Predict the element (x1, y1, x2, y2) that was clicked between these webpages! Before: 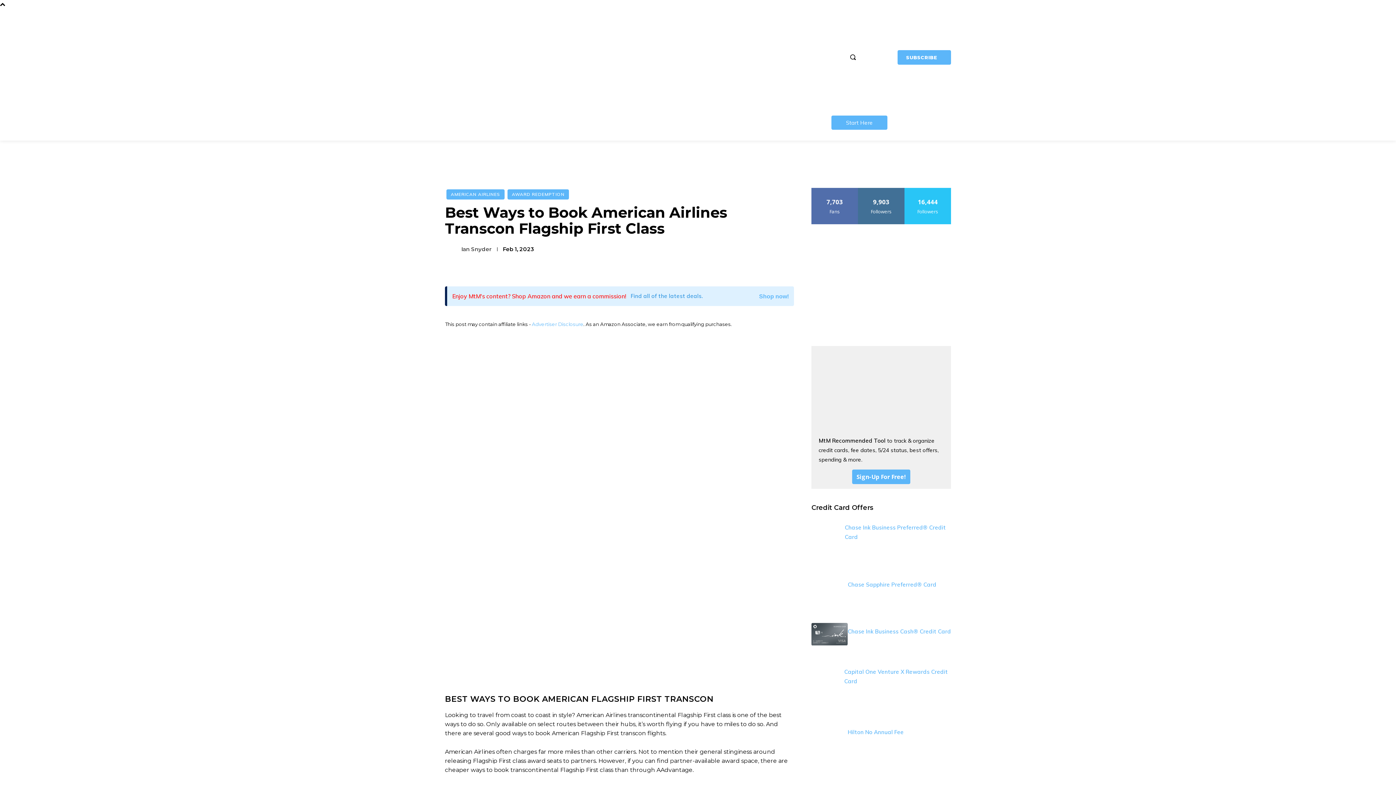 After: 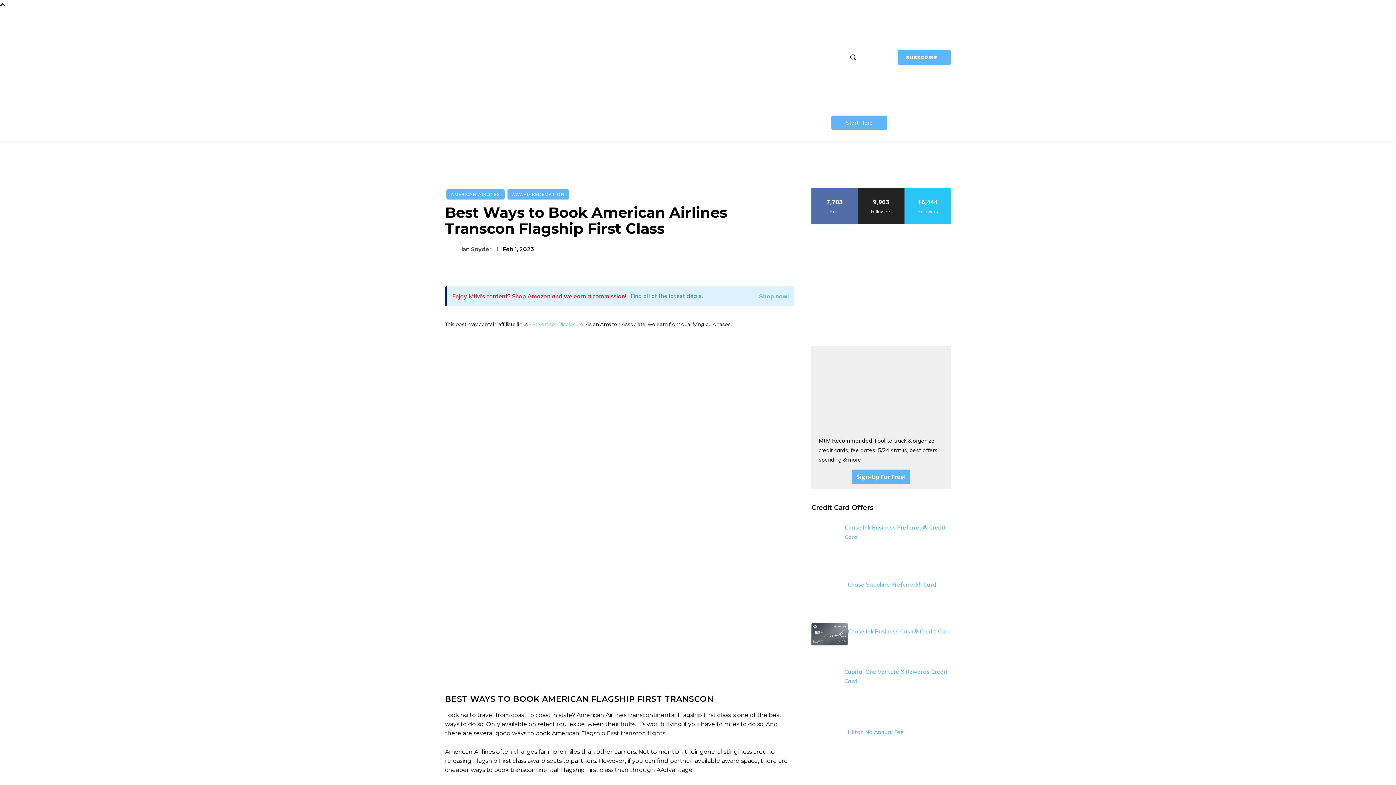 Action: bbox: (873, 188, 890, 193) label: FOLLOW